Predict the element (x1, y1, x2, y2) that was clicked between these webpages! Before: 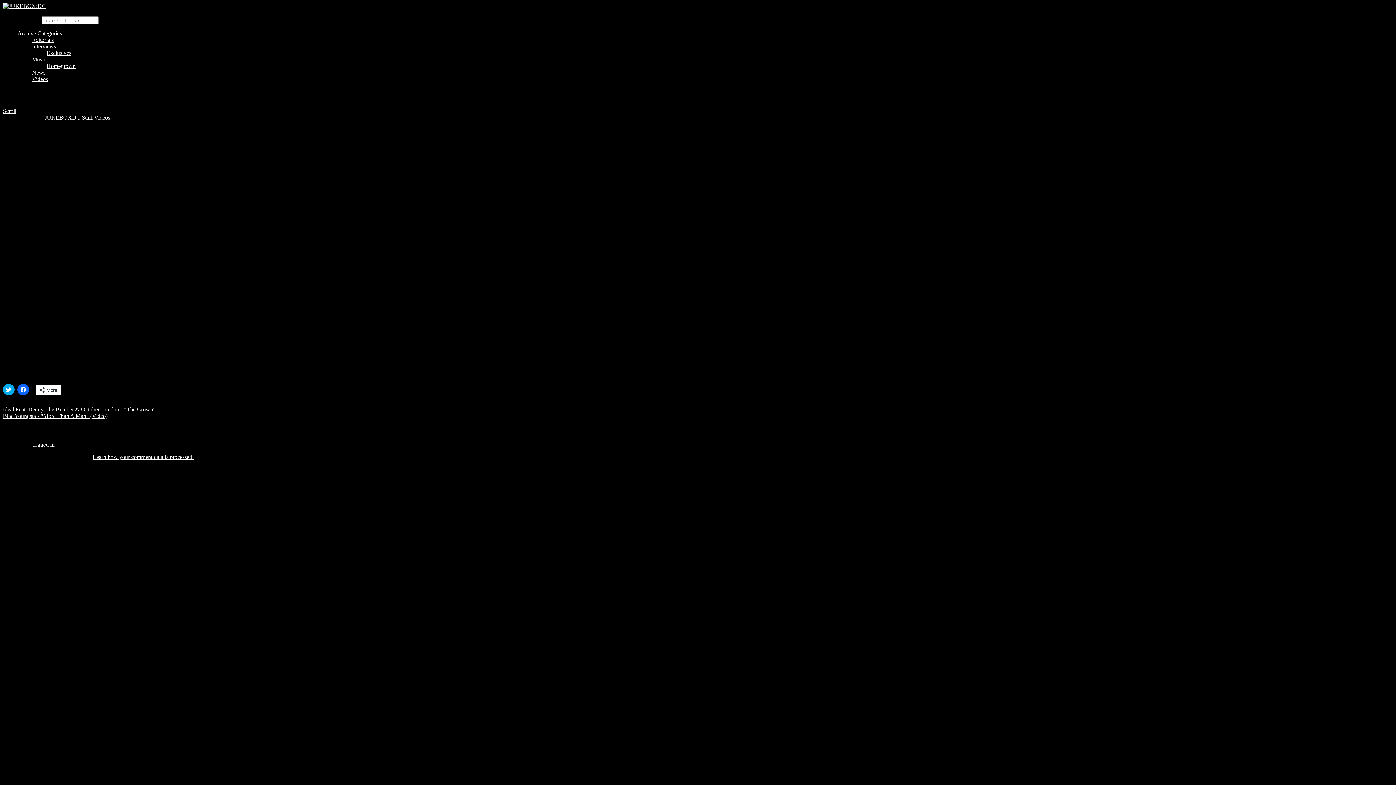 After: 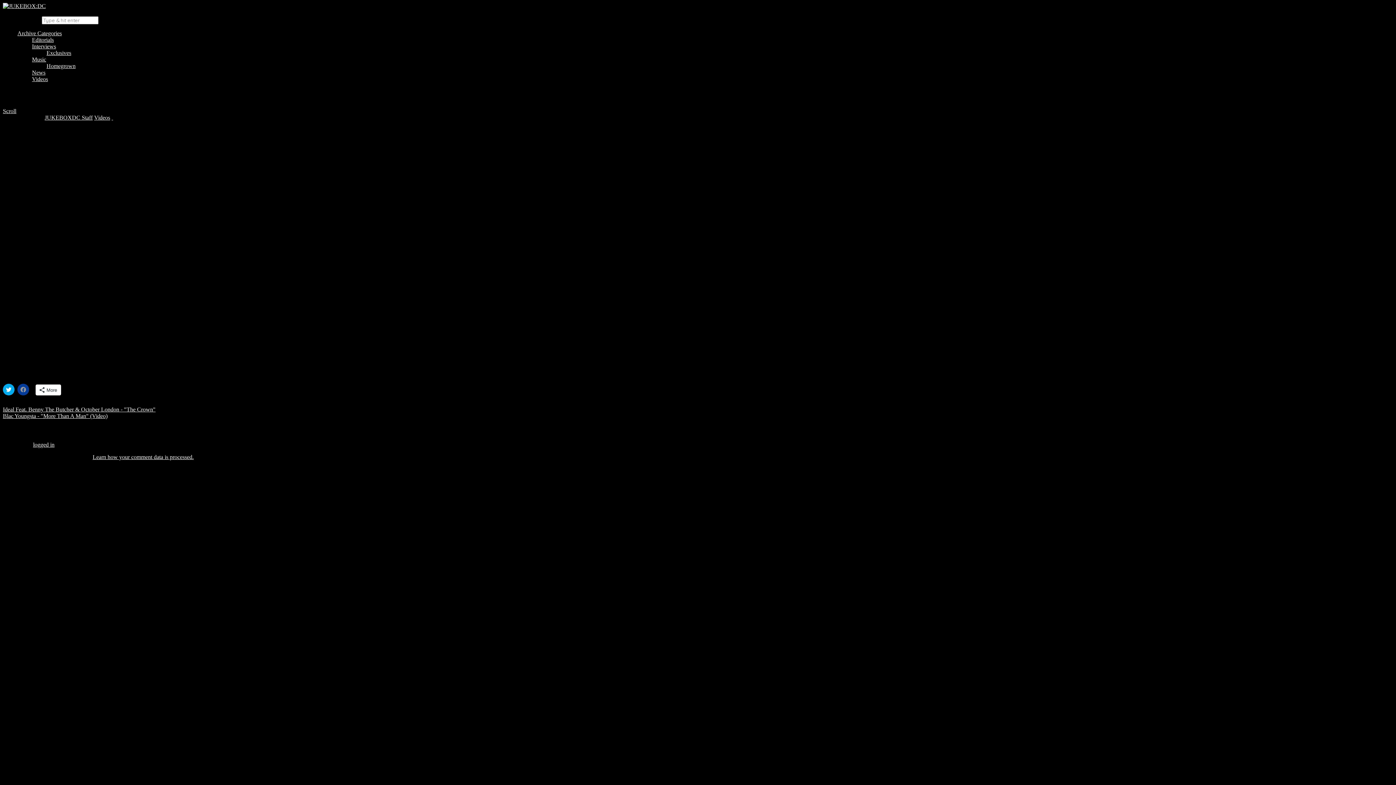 Action: bbox: (17, 383, 29, 395) label: Click to share on Facebook (Opens in new window)